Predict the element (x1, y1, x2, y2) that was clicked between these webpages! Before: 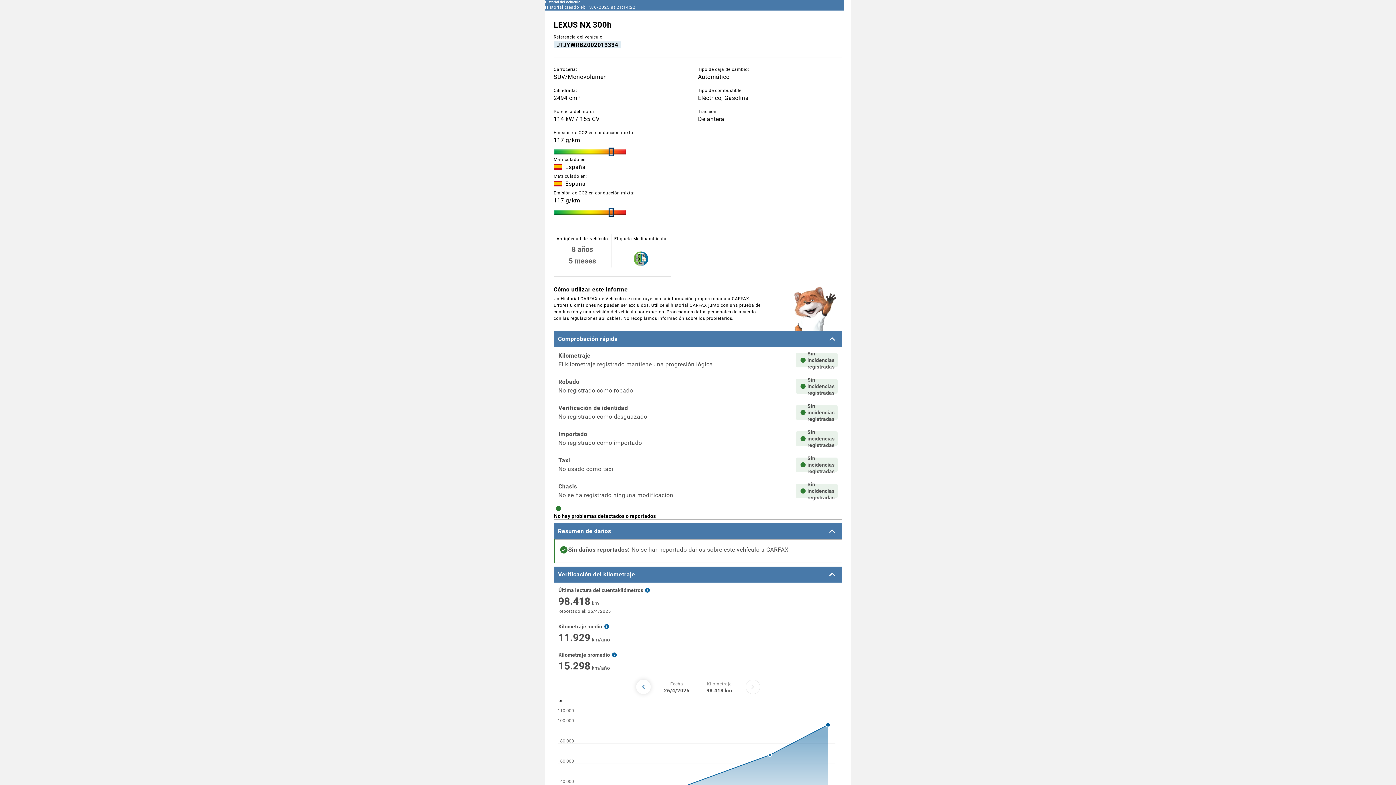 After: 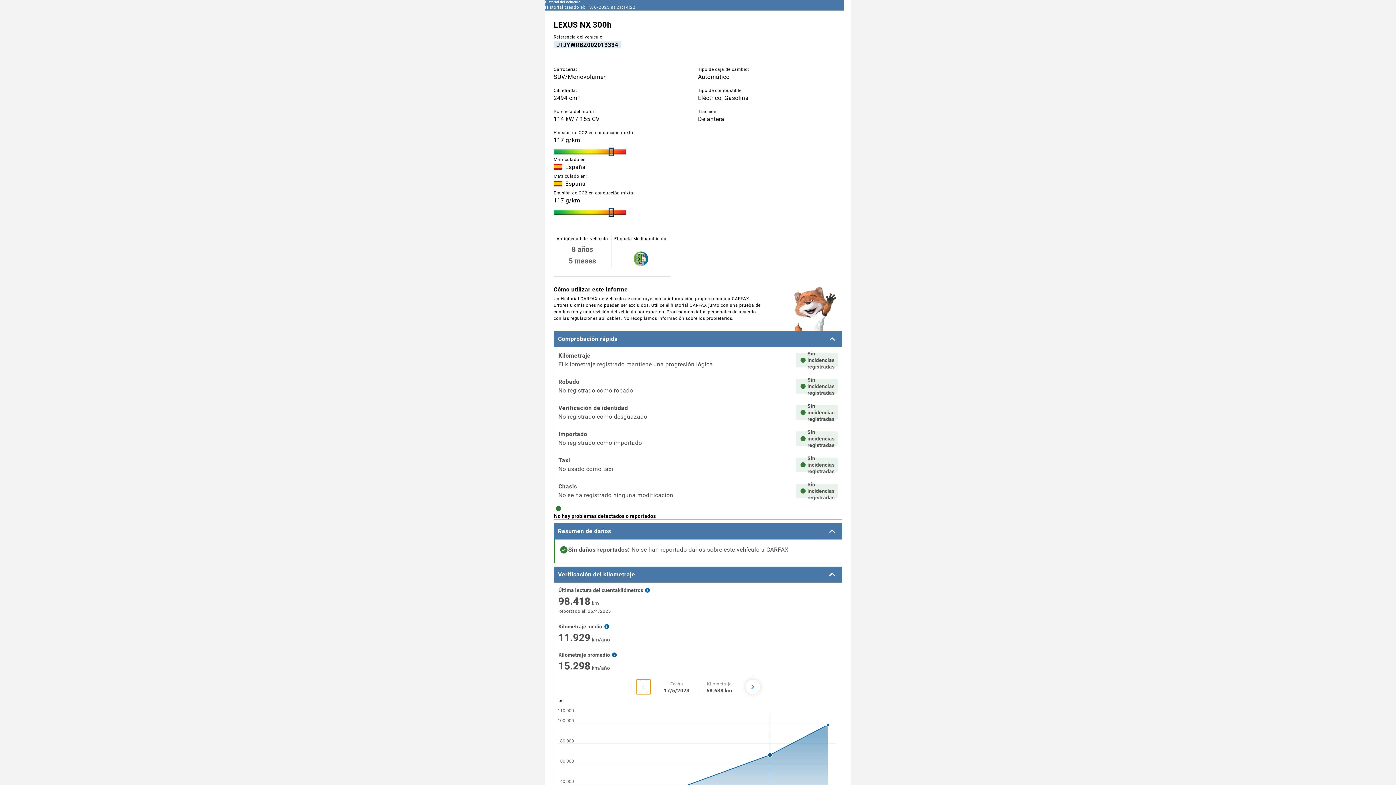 Action: bbox: (636, 680, 650, 694) label: Previous mileage